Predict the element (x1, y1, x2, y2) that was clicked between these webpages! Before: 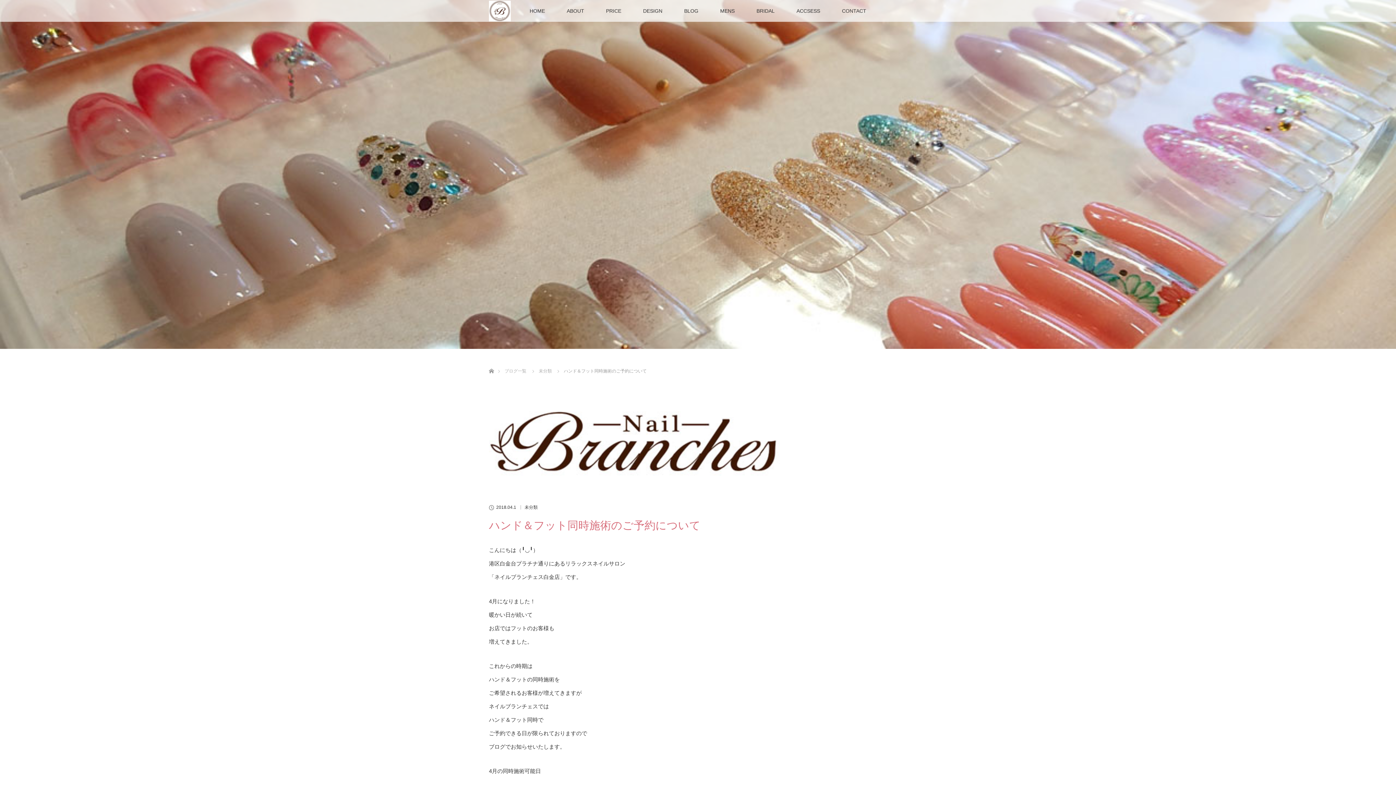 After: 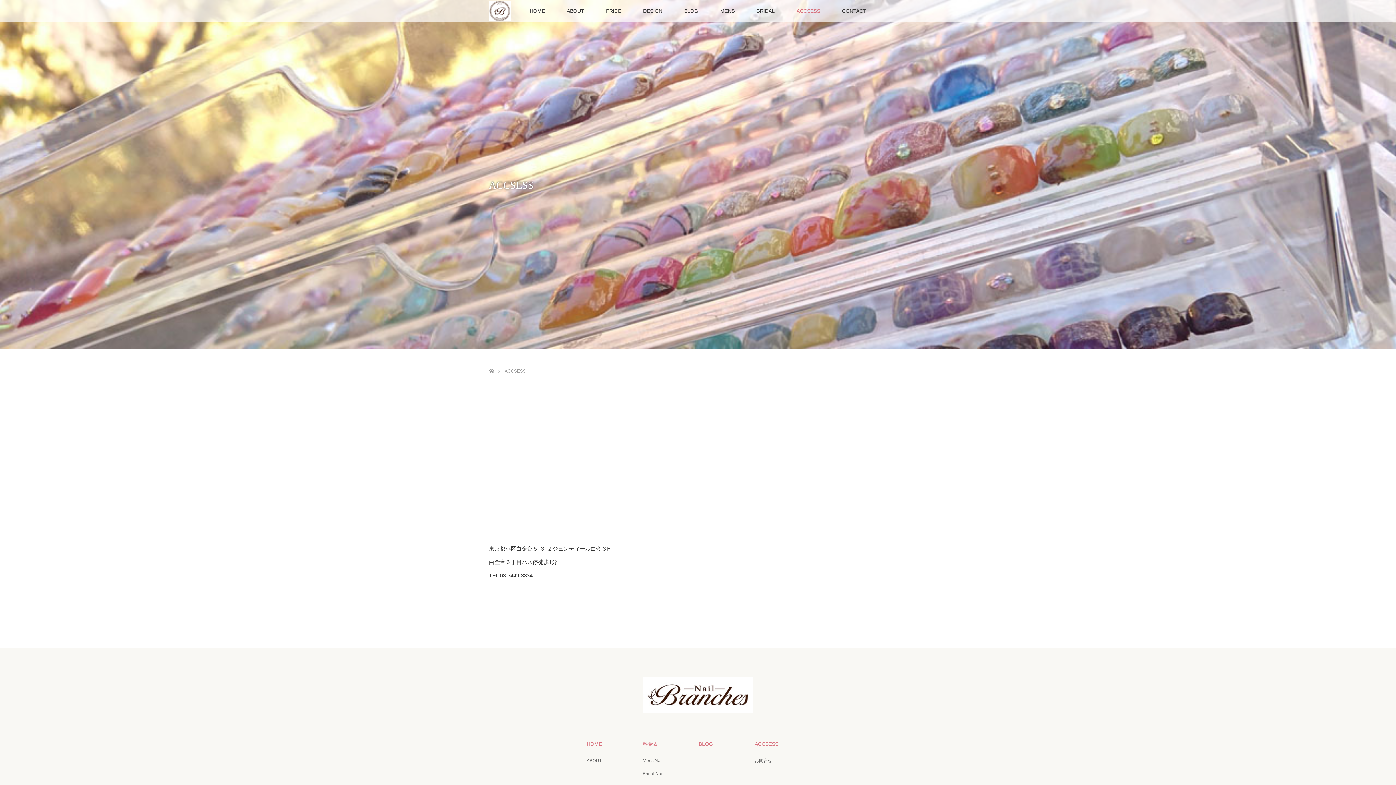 Action: label: ACCSESS bbox: (785, 0, 831, 21)